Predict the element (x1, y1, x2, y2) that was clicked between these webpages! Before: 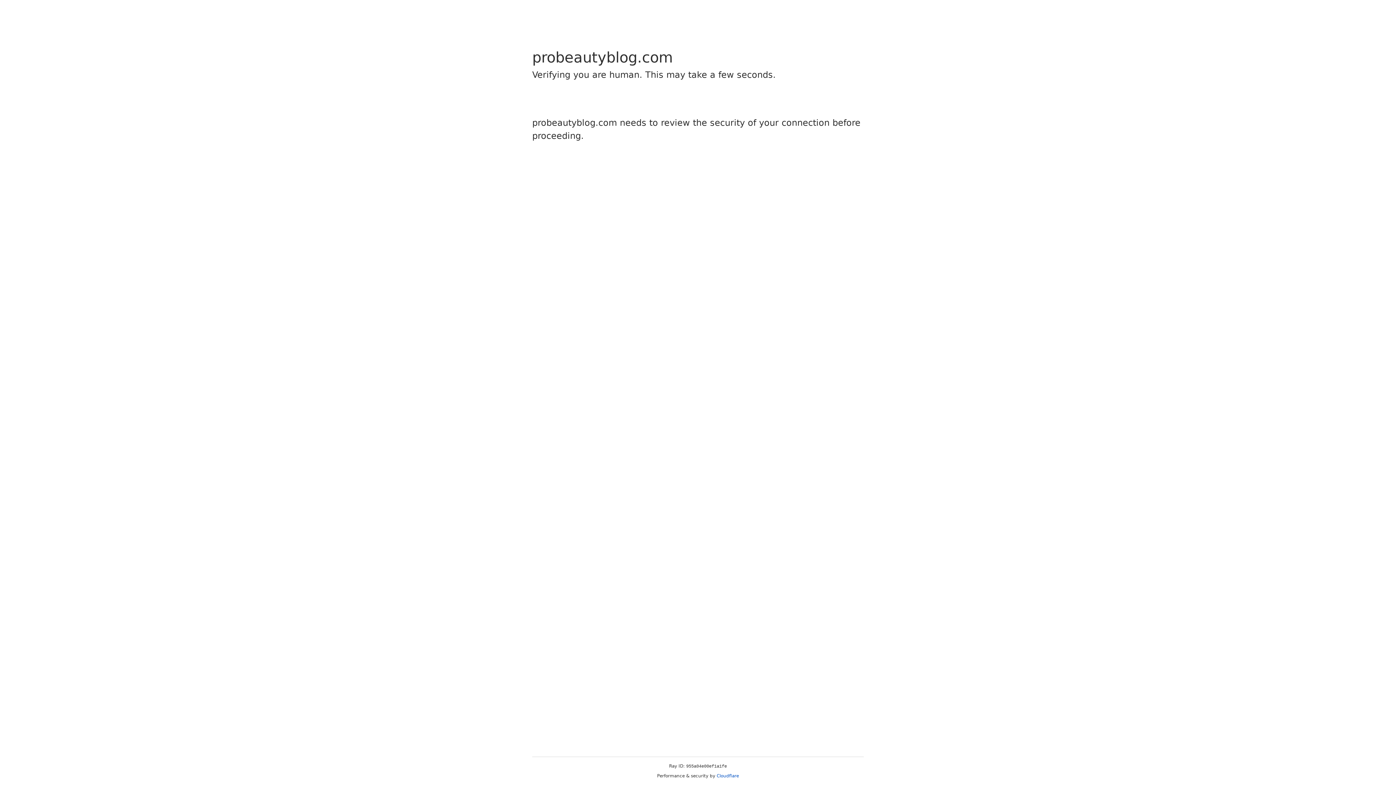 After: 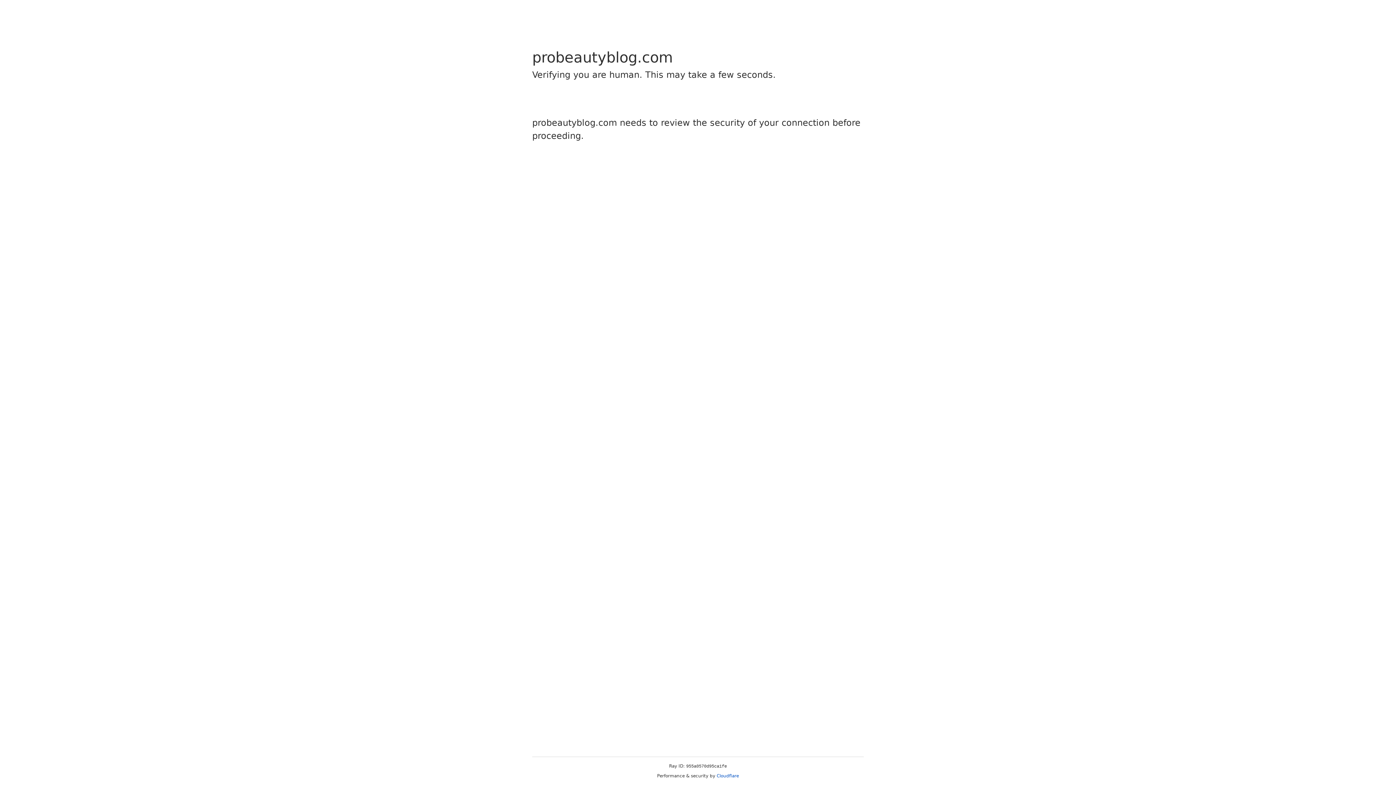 Action: label: Cloudflare bbox: (716, 773, 739, 778)